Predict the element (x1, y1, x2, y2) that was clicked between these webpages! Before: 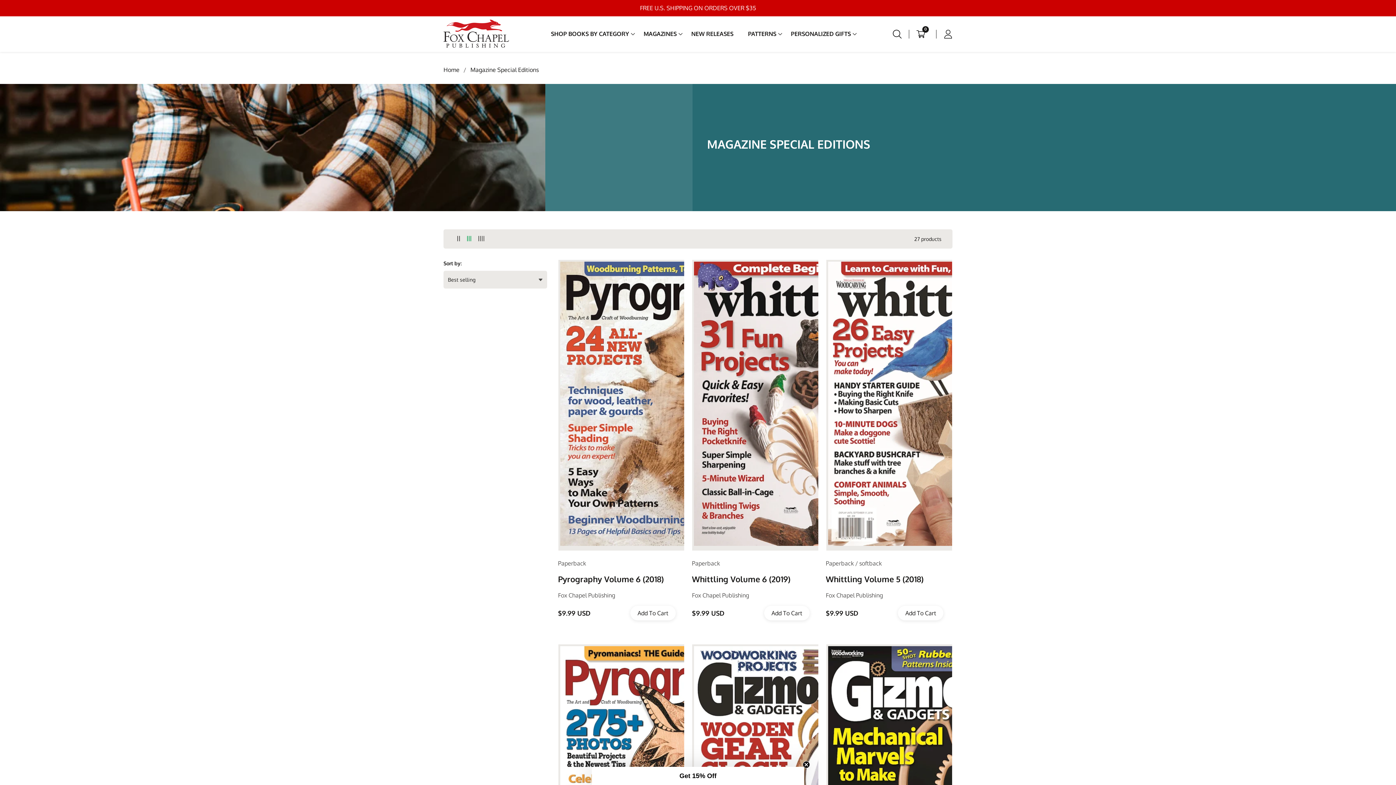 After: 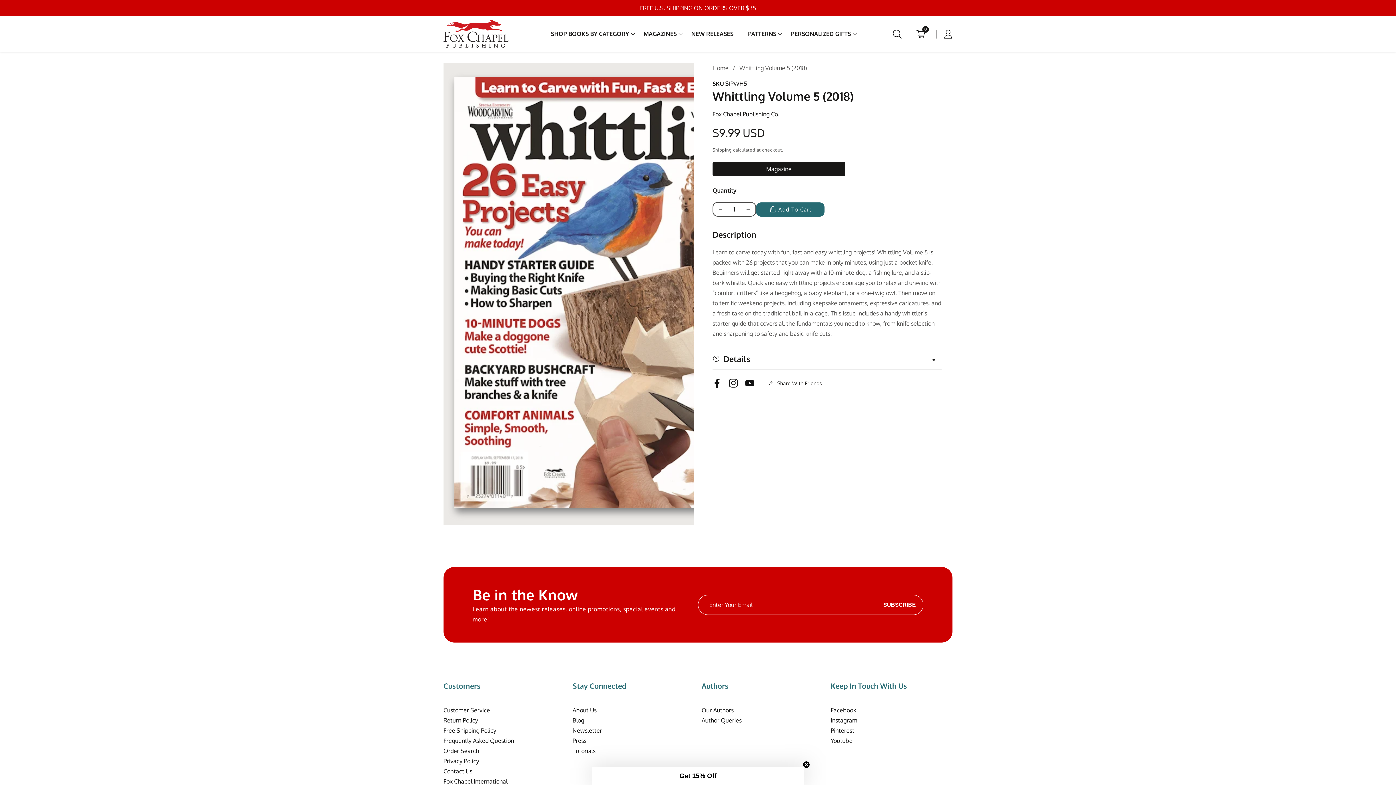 Action: bbox: (826, 260, 952, 550)